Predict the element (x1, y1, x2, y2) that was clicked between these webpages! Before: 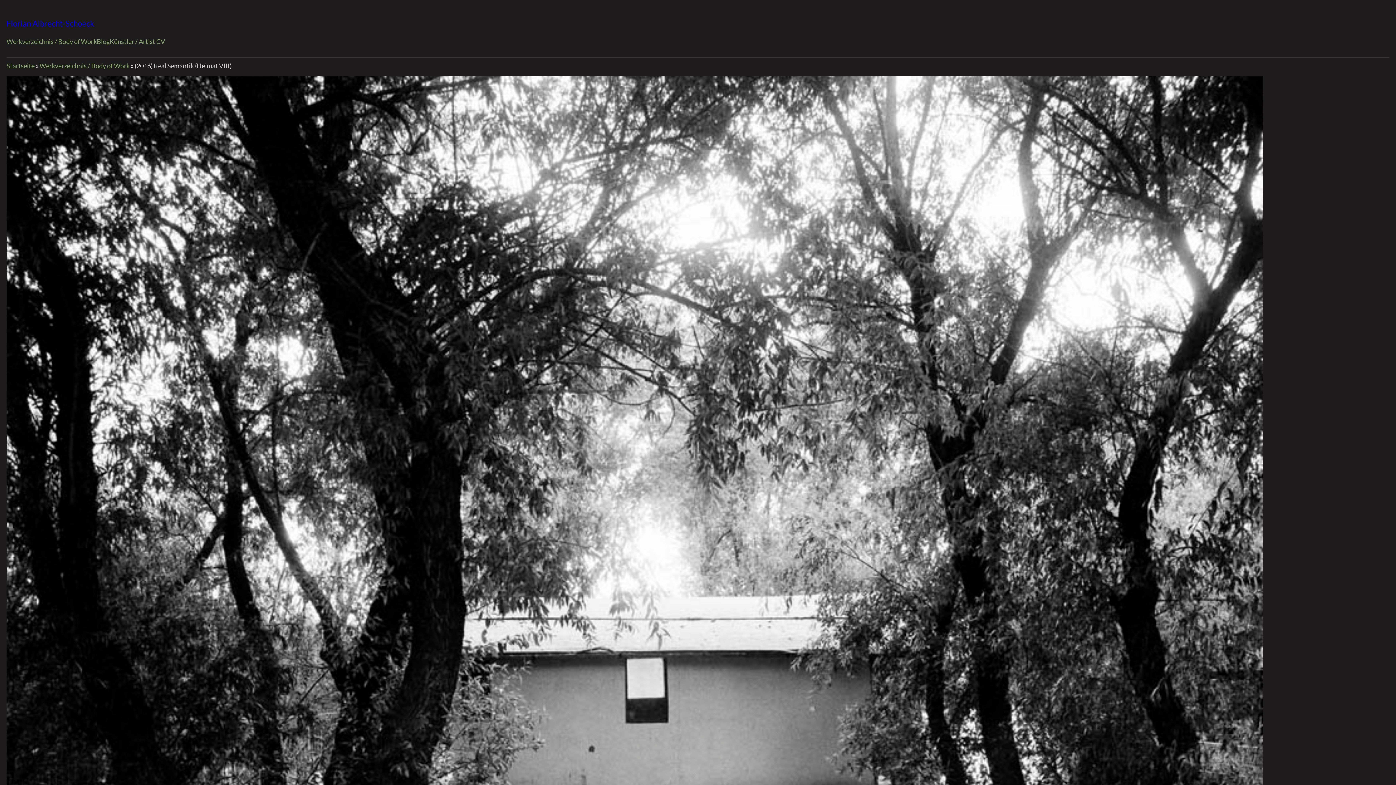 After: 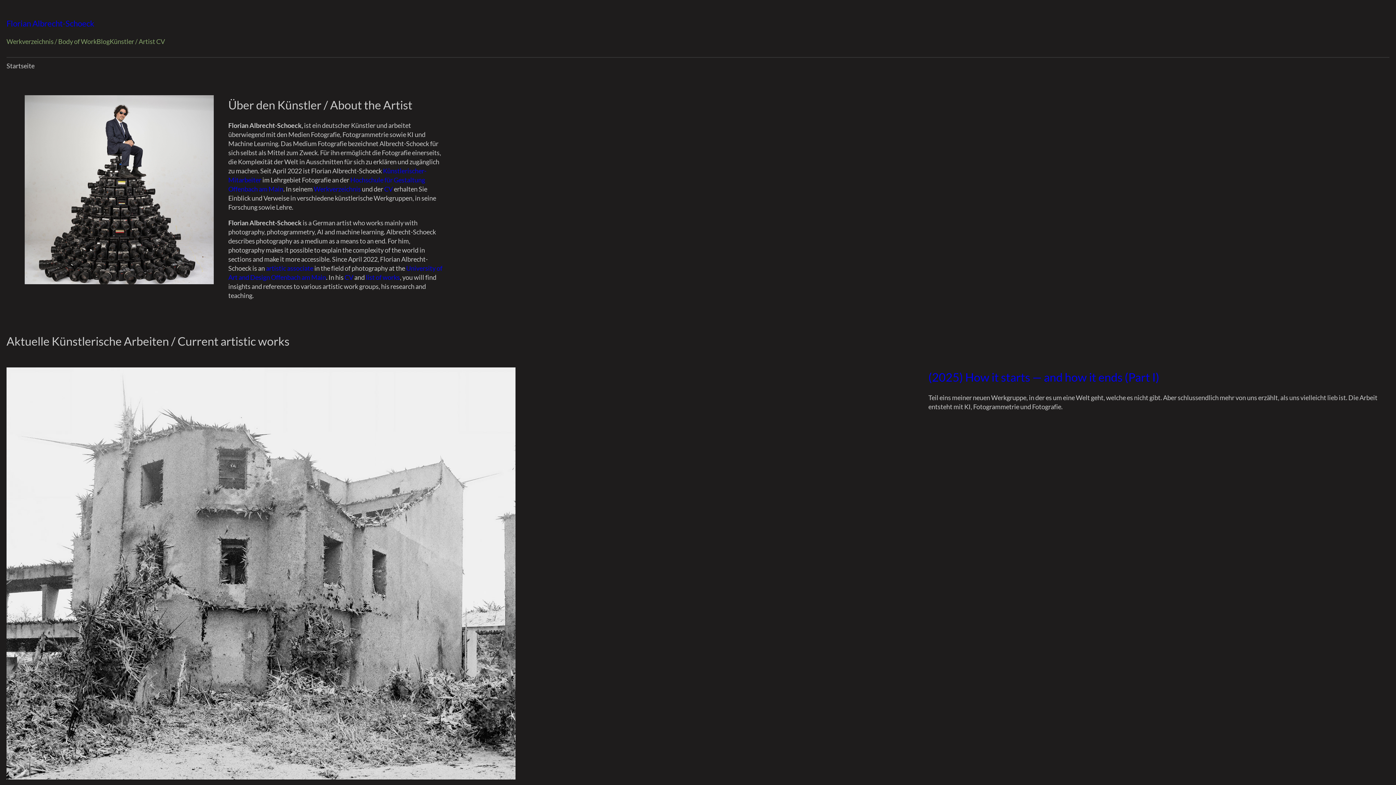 Action: label: Startseite bbox: (6, 61, 34, 69)